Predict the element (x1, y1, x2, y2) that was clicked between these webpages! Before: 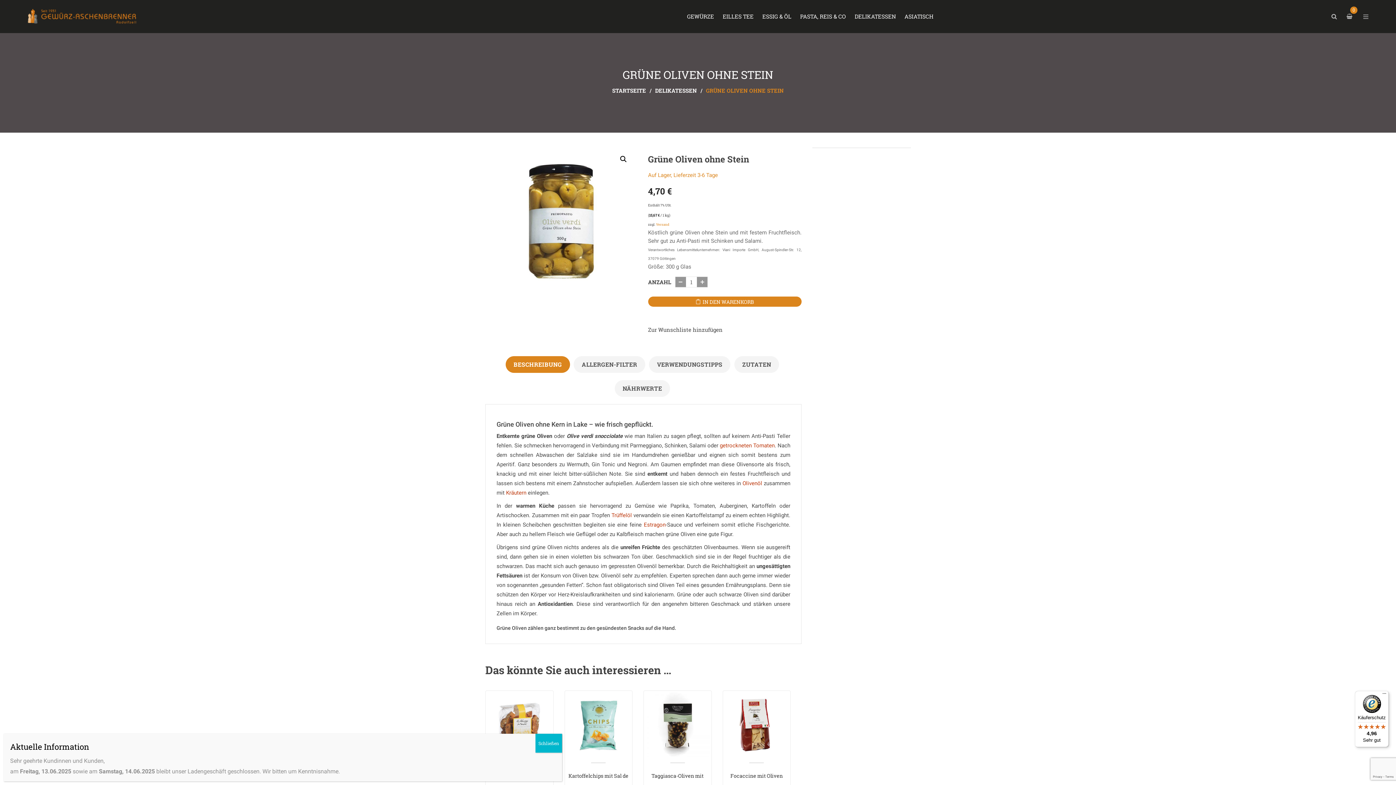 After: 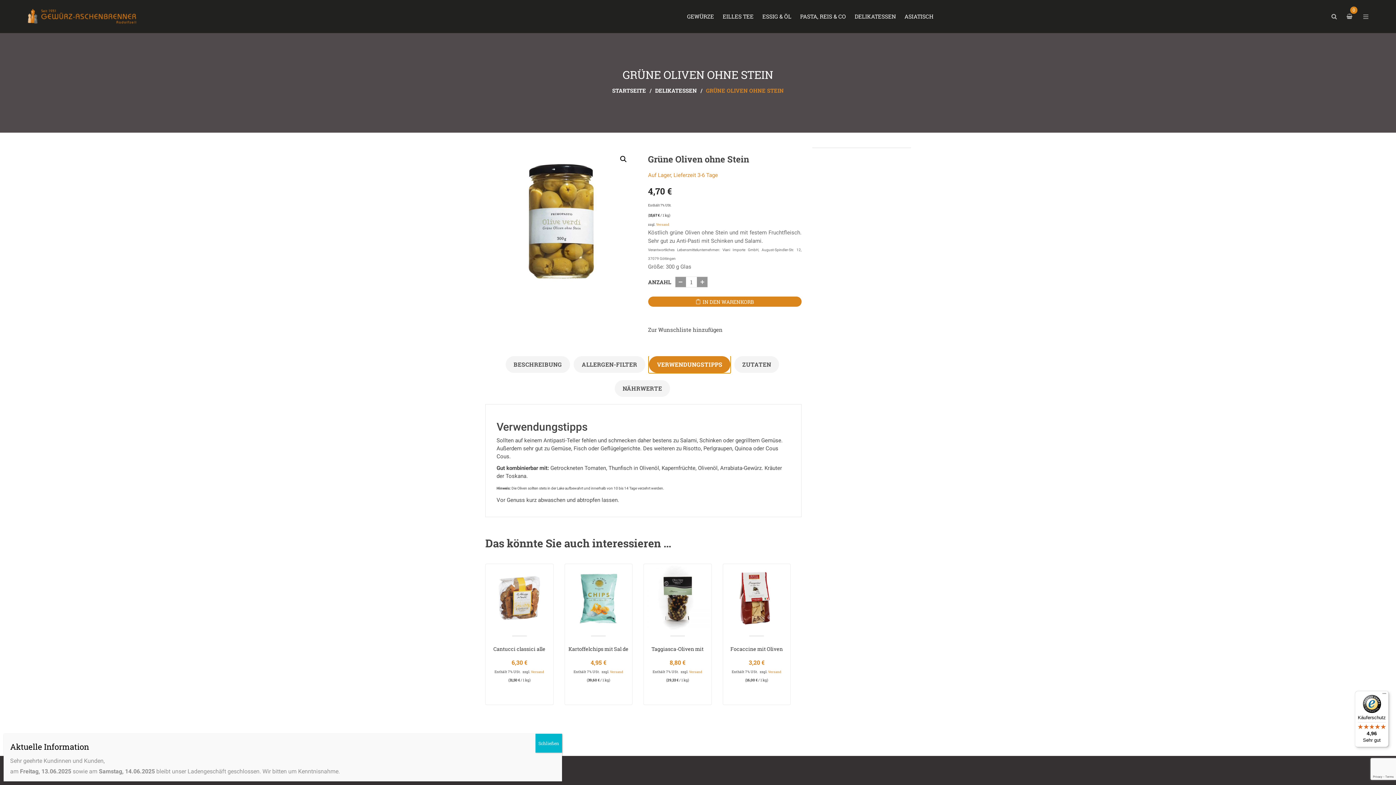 Action: label: VERWENDUNGSTIPPS bbox: (649, 356, 730, 373)